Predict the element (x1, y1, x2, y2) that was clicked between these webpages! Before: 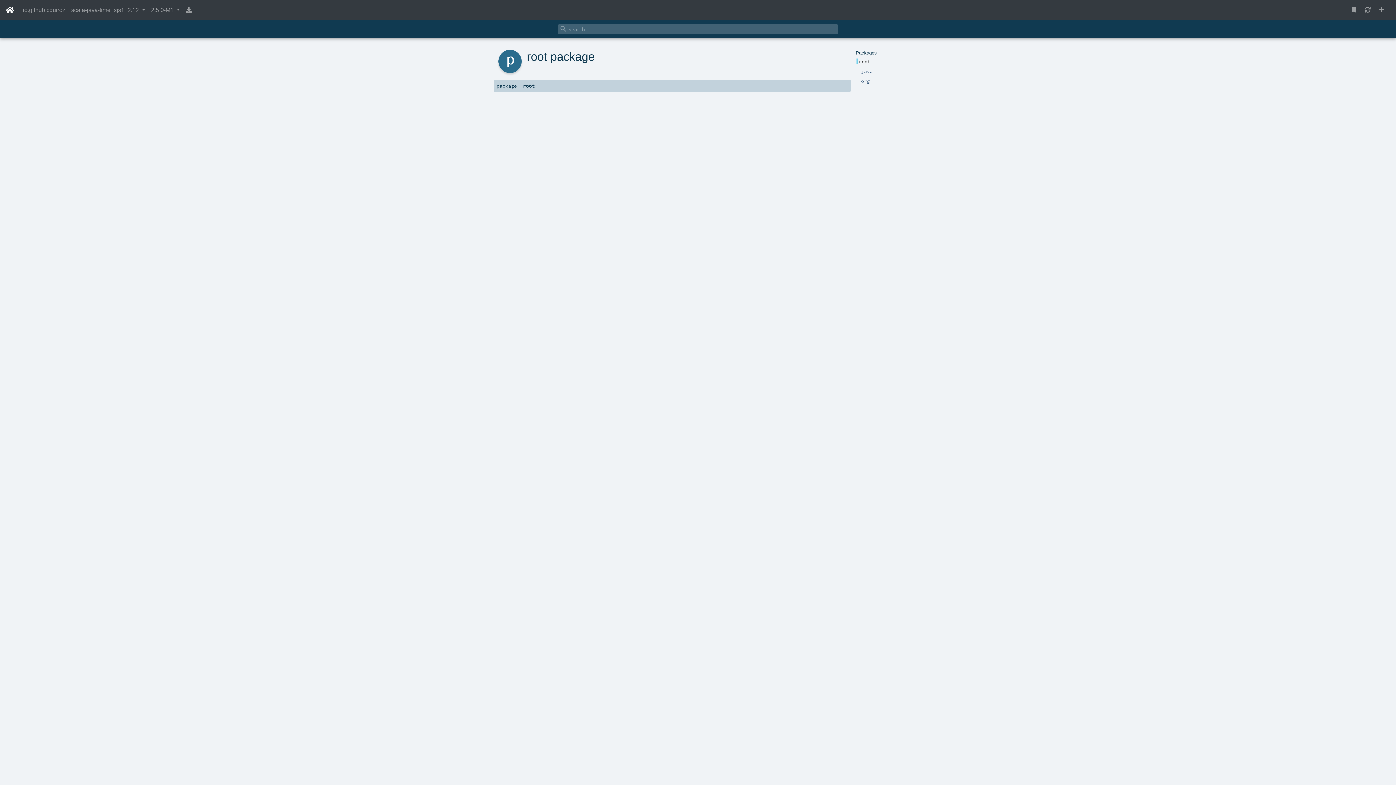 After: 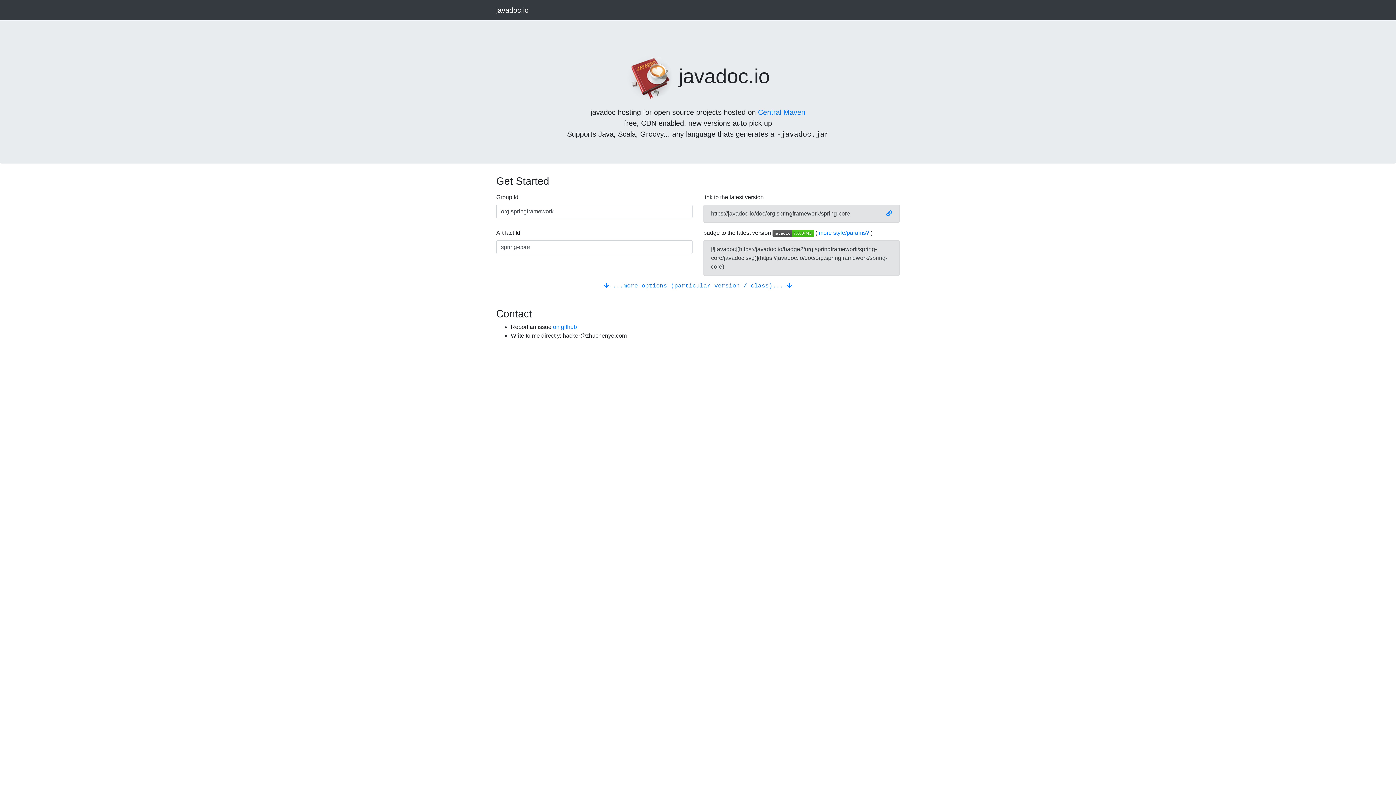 Action: bbox: (5, 2, 14, 17)